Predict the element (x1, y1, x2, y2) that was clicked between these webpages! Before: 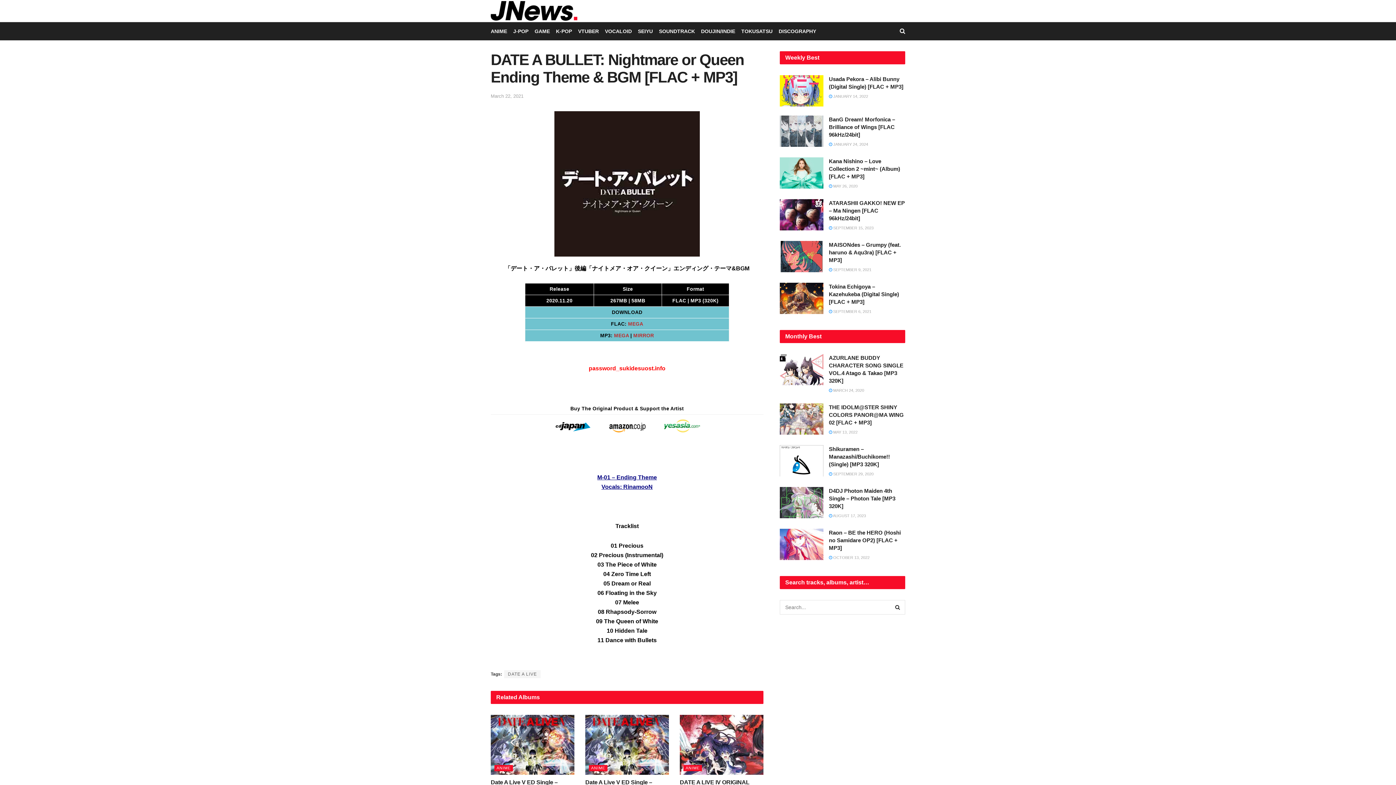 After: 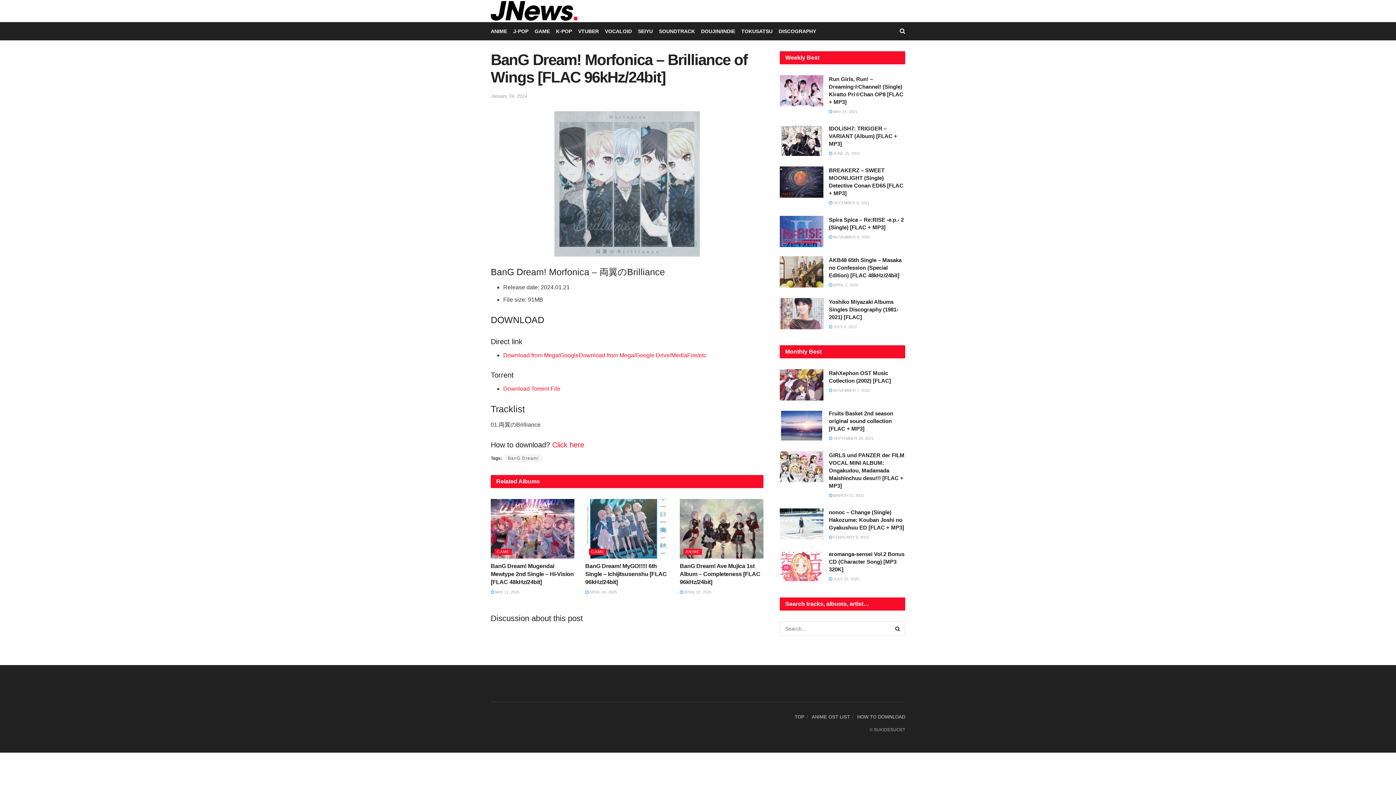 Action: bbox: (829, 142, 868, 146) label:  JANUARY 24, 2024